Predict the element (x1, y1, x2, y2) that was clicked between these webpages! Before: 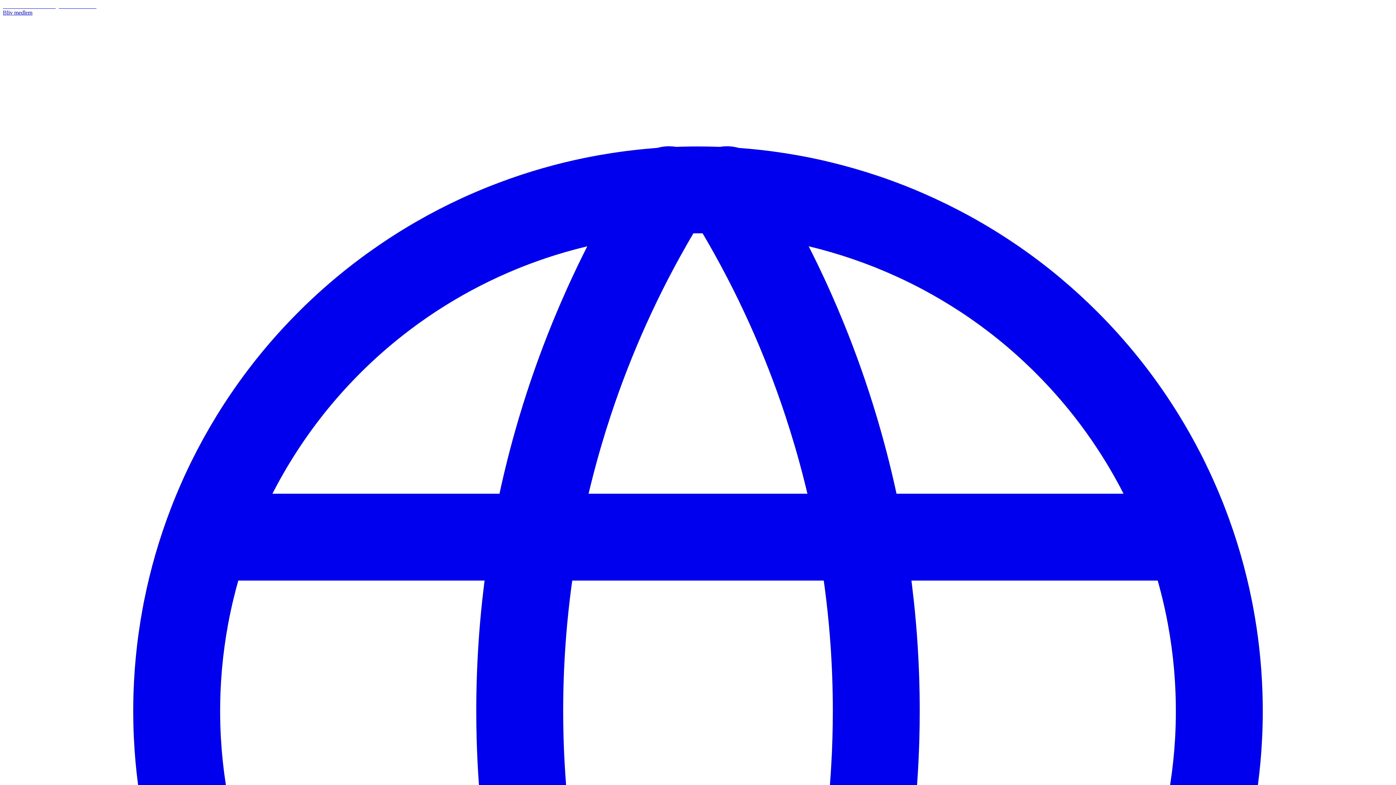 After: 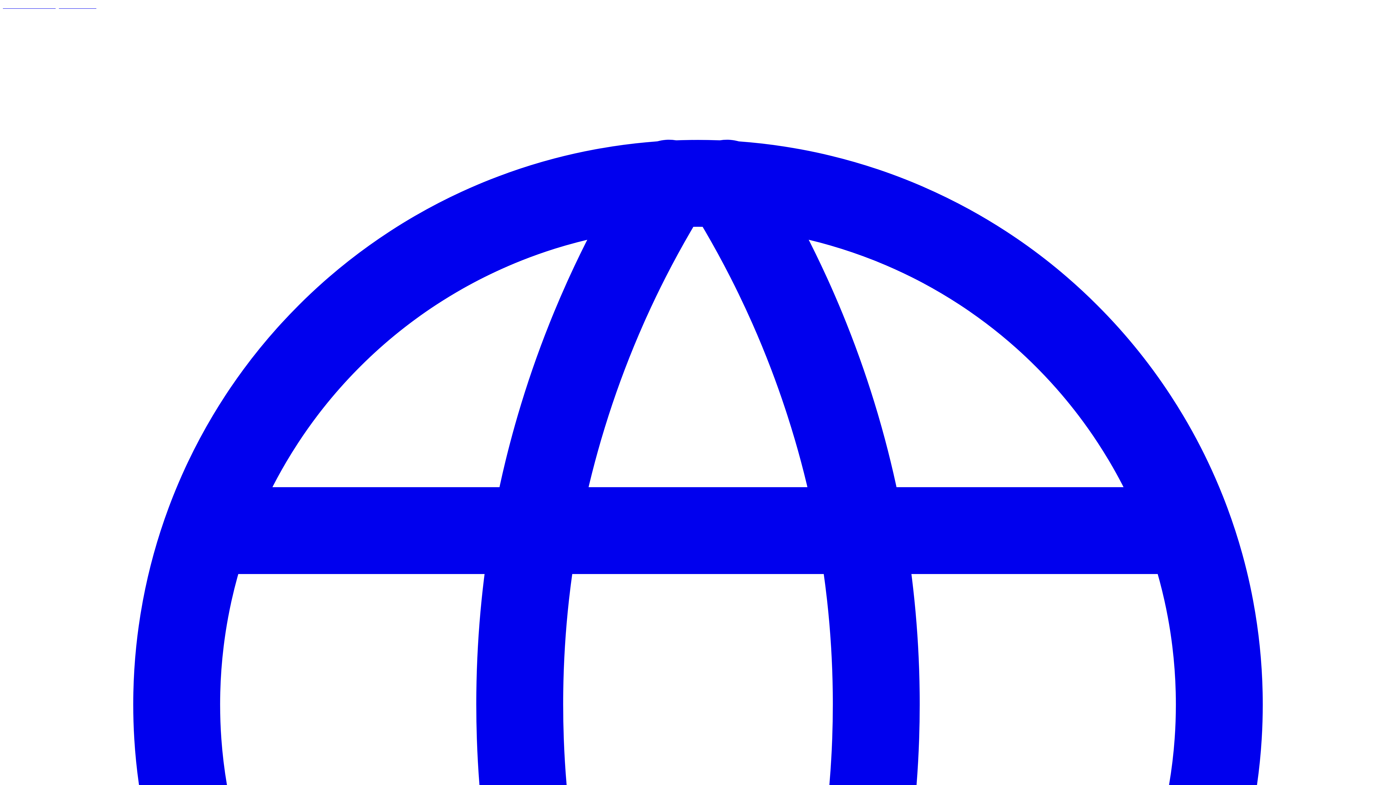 Action: bbox: (2, 9, 32, 15) label: Bliv medlem